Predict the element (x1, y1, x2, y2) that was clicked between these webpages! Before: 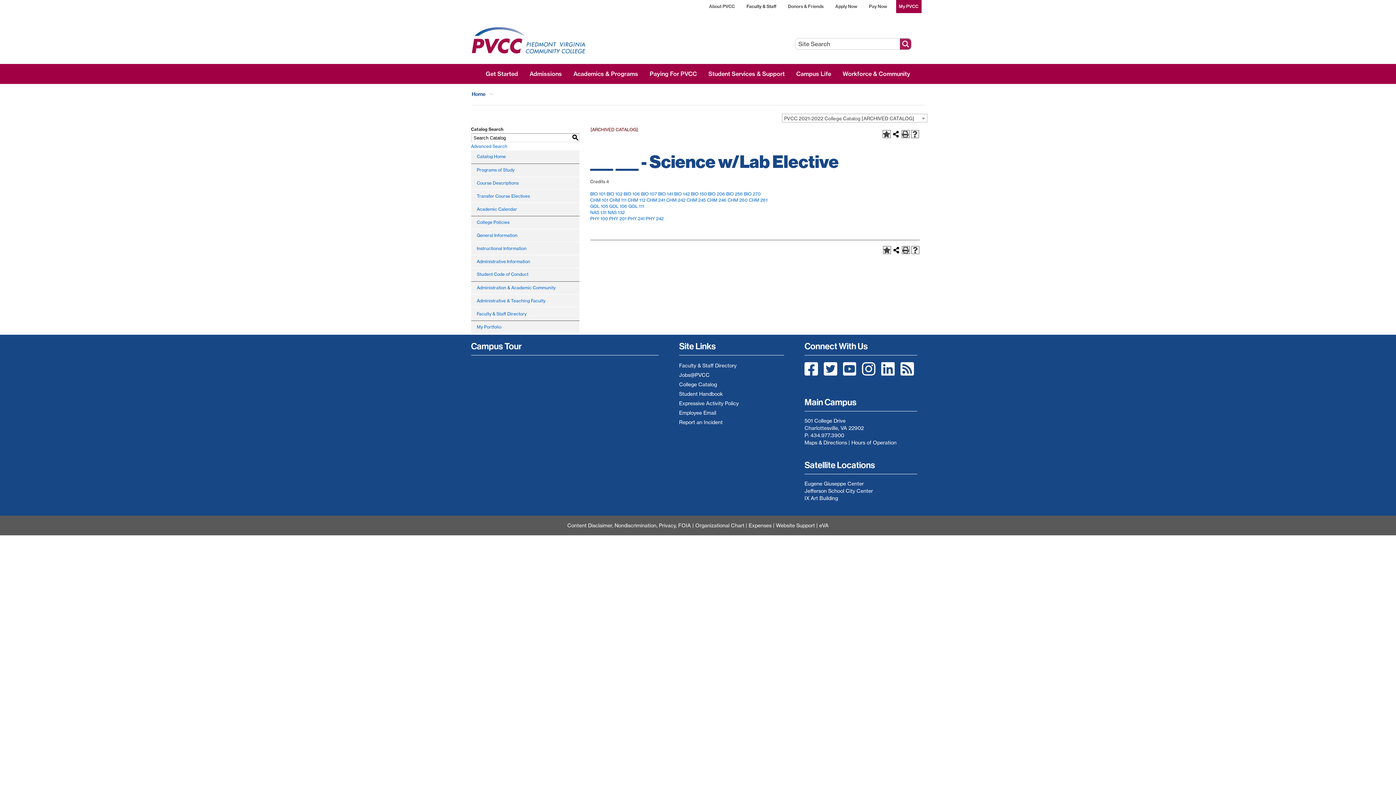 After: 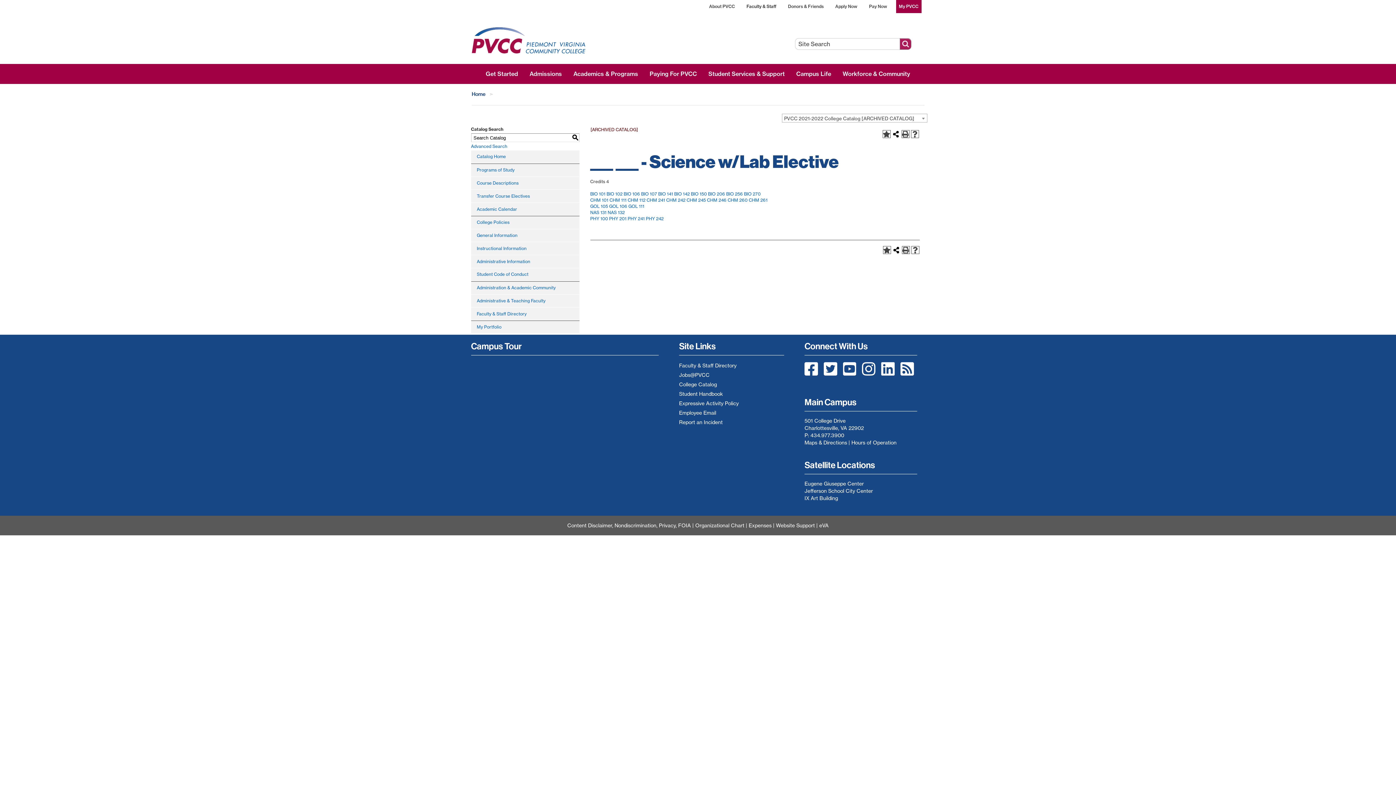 Action: bbox: (823, 369, 838, 376)